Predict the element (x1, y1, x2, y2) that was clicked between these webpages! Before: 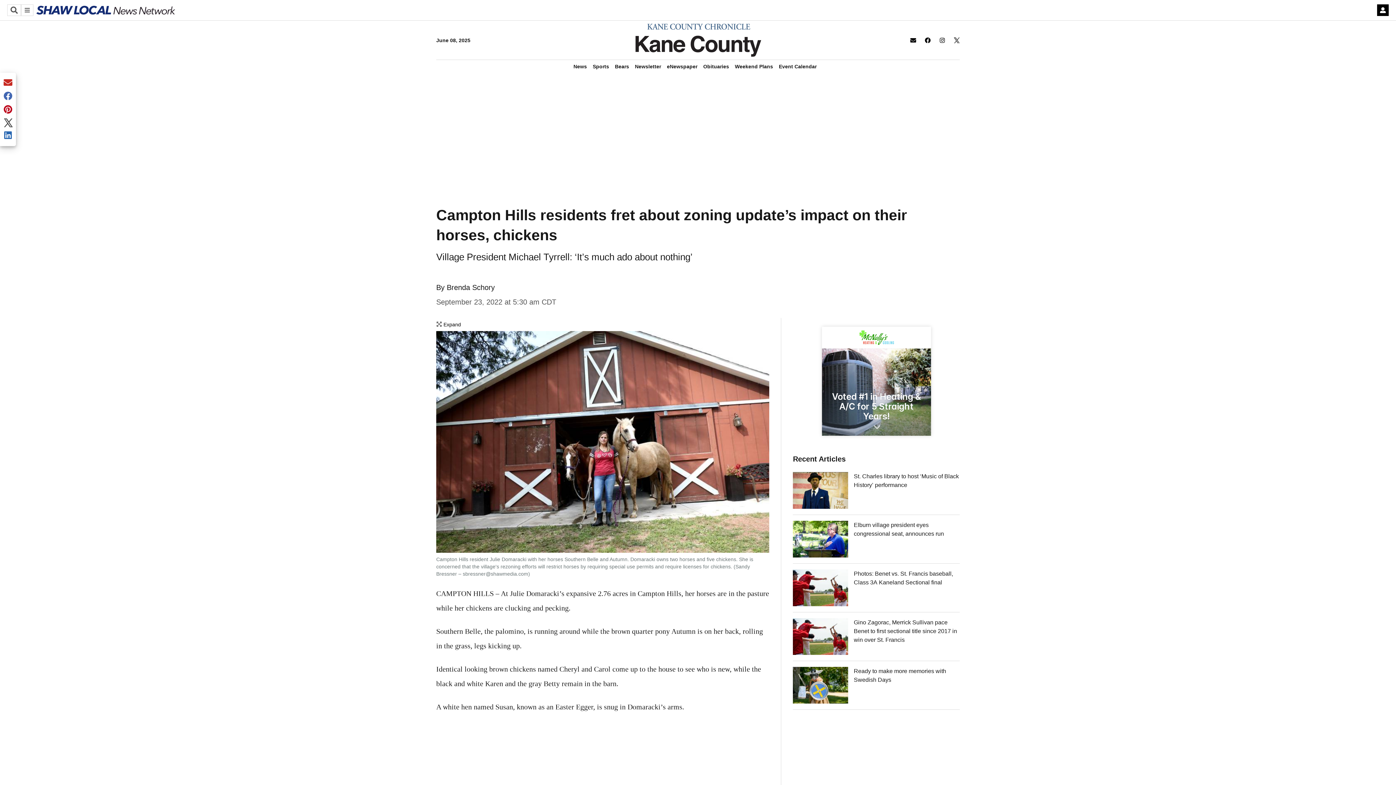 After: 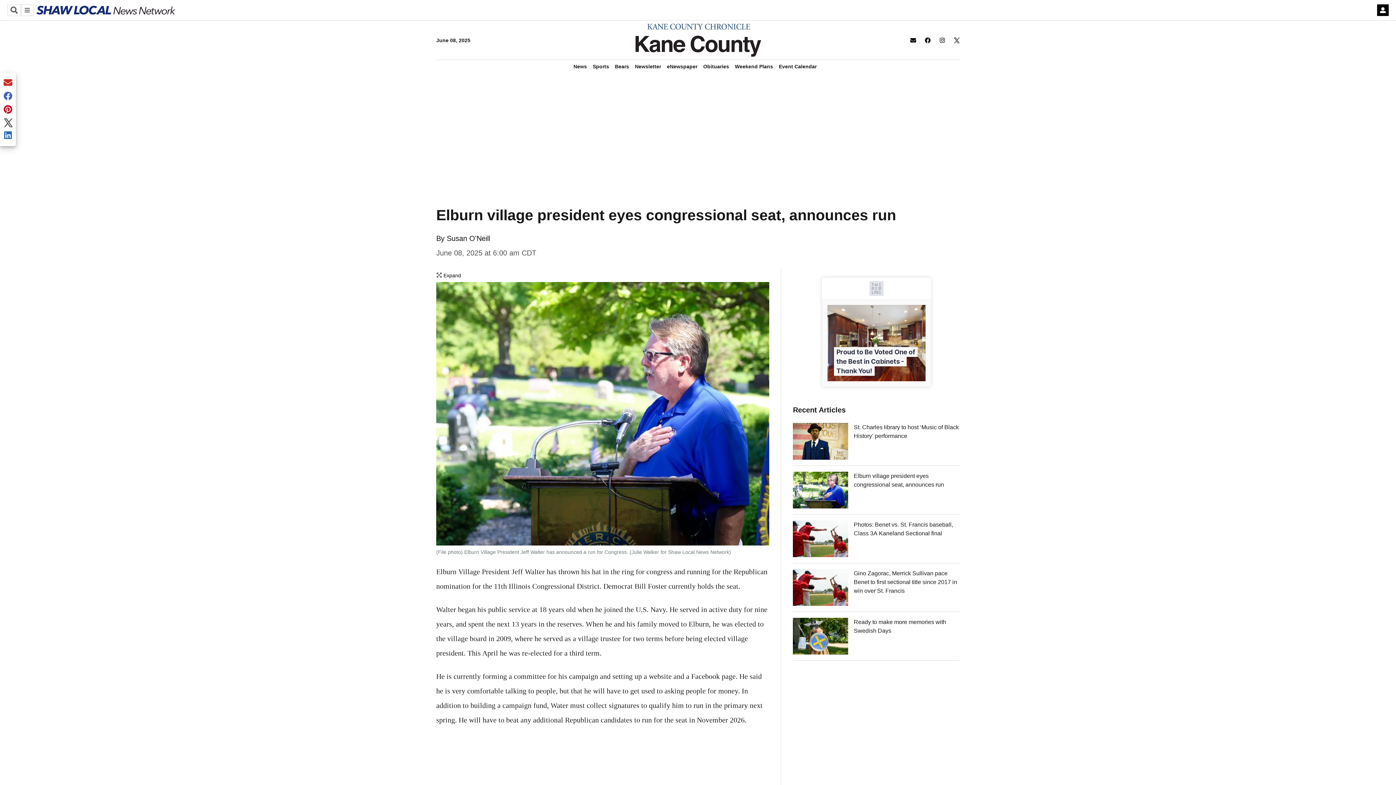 Action: label: Elburn village president eyes congressional seat, announces run bbox: (848, 521, 959, 557)